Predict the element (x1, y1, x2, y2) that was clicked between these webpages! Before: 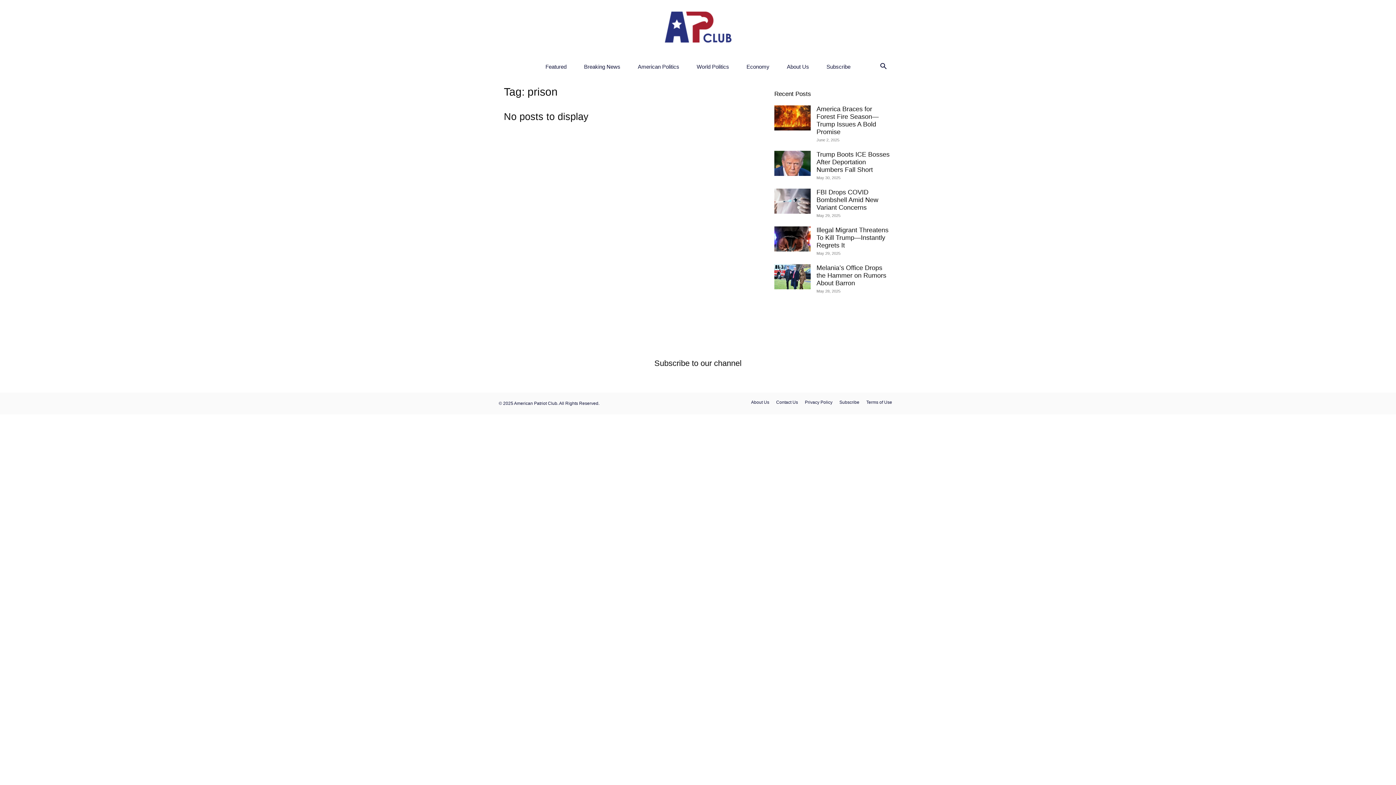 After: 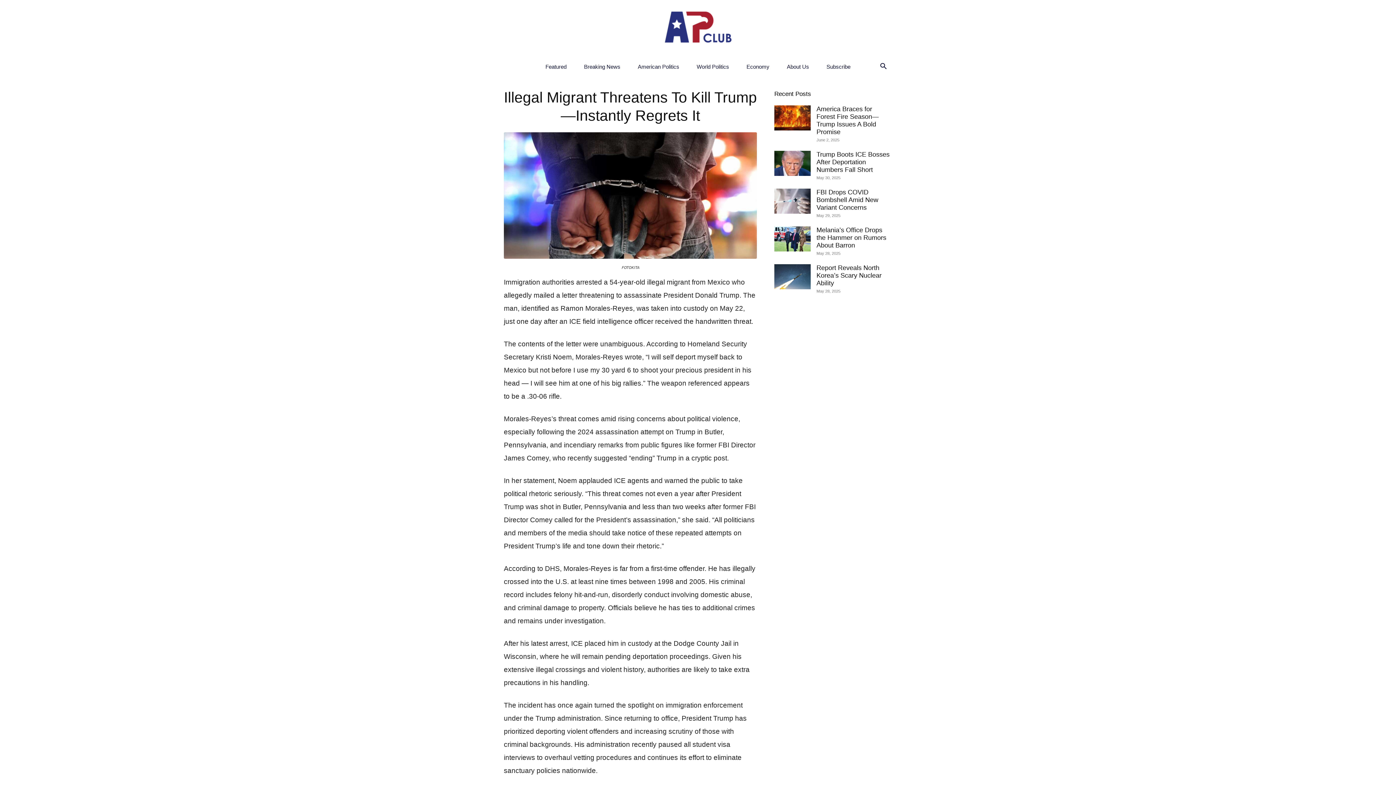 Action: bbox: (774, 226, 810, 251)